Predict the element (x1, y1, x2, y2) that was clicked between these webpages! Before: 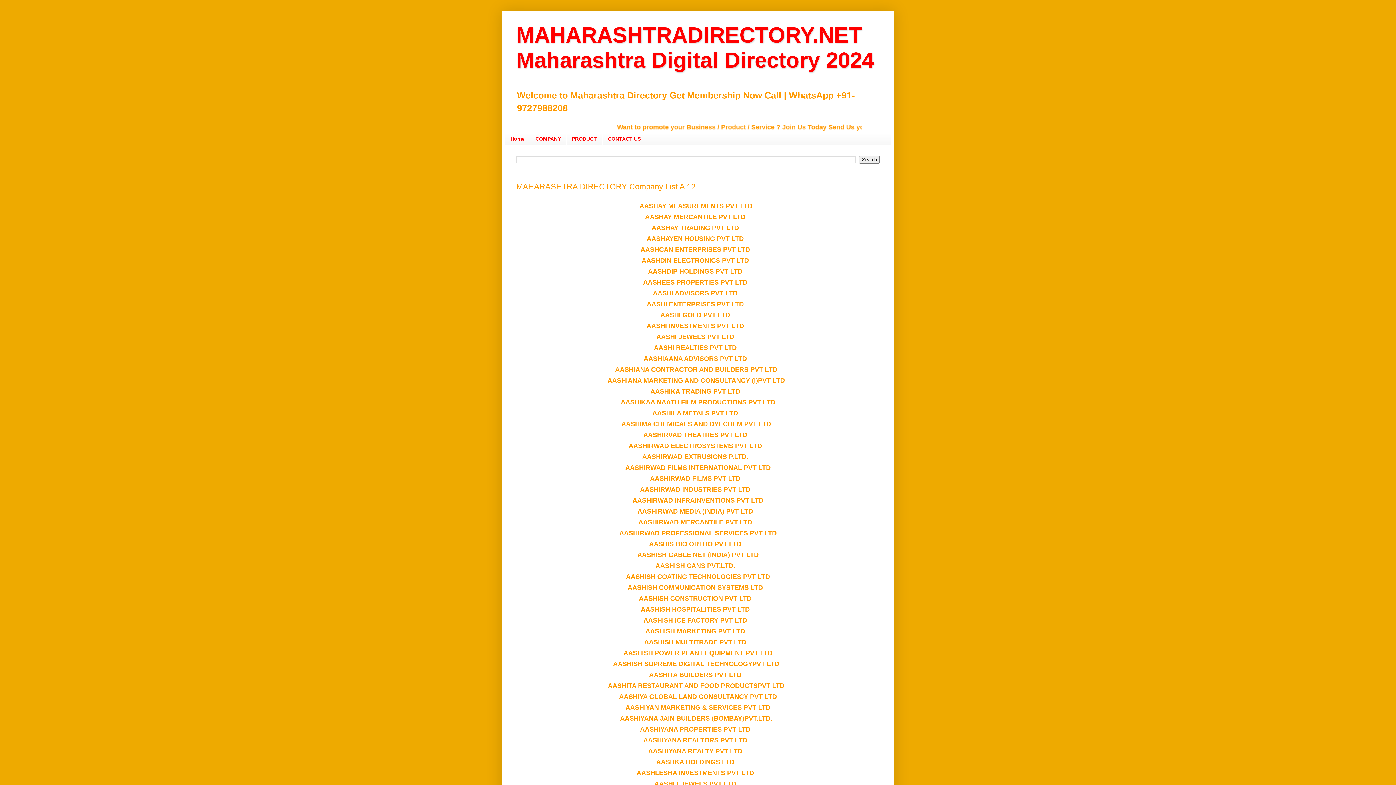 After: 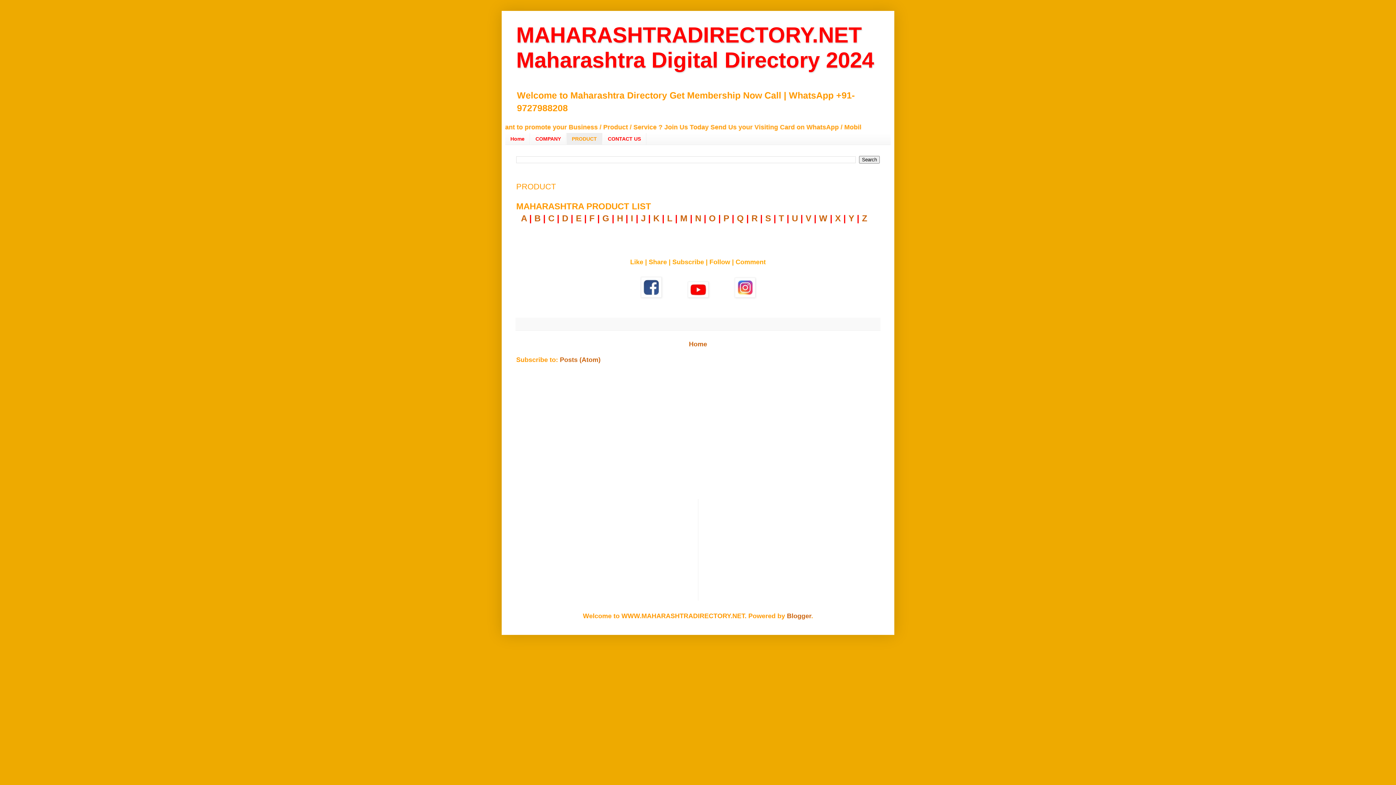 Action: bbox: (566, 132, 602, 144) label: PRODUCT